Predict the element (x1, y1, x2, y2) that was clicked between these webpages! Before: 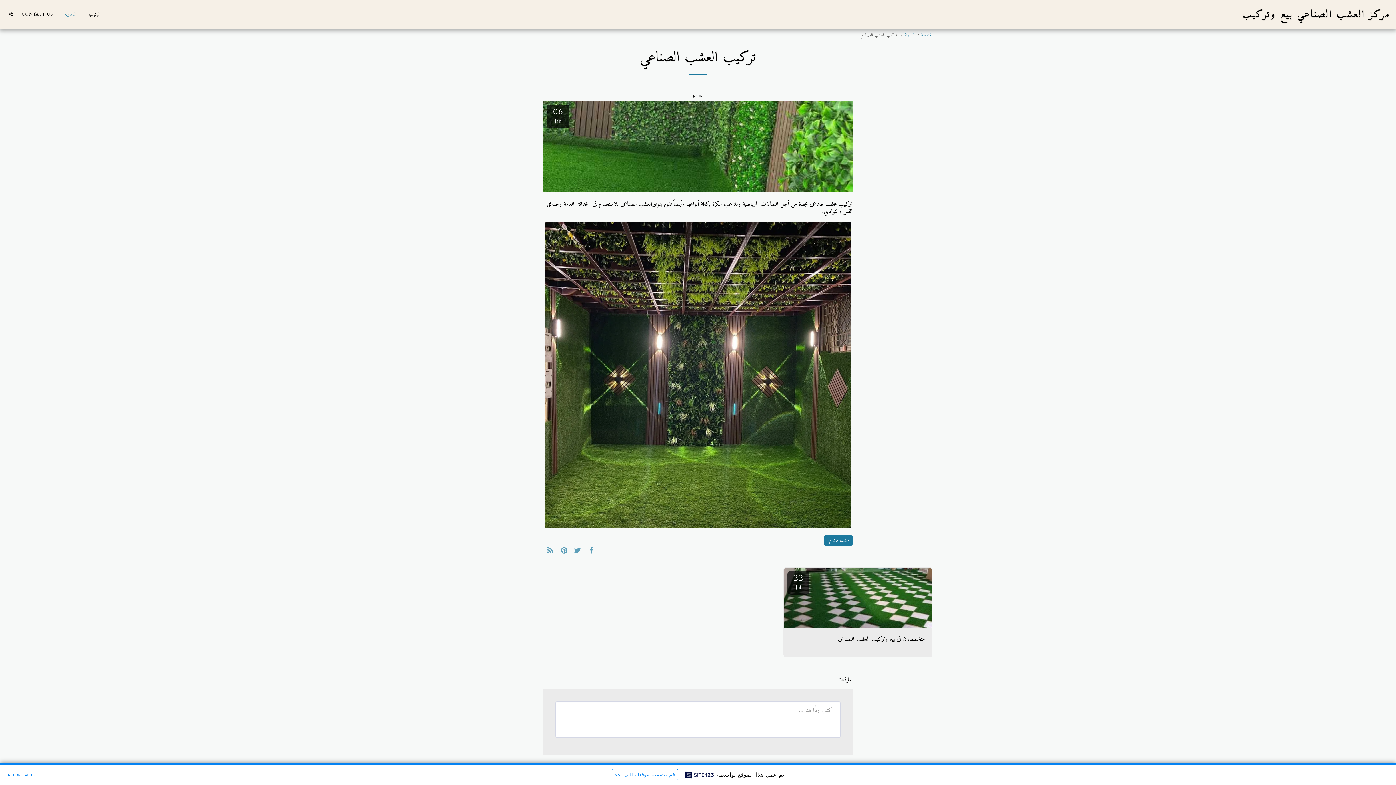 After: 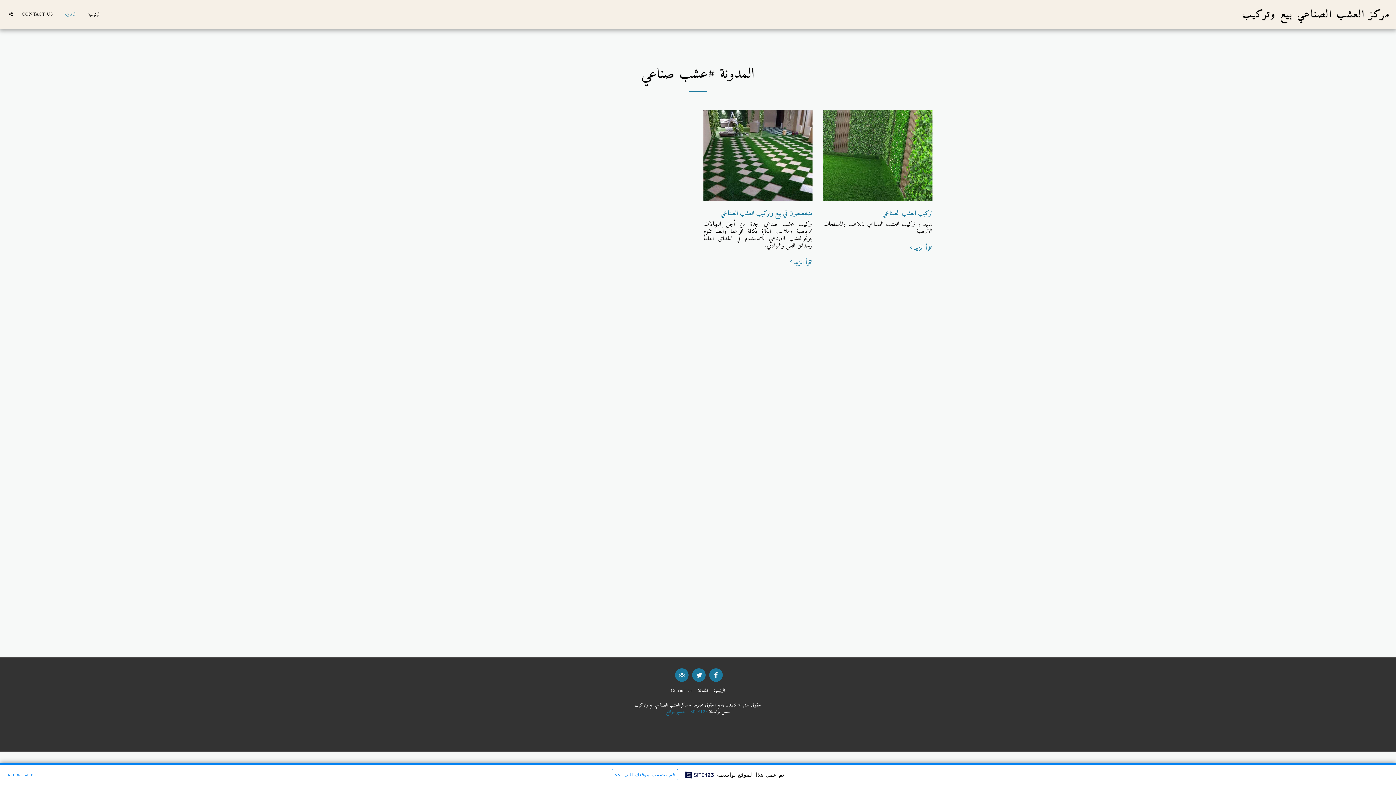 Action: bbox: (824, 535, 852, 545) label: عشب صناعي